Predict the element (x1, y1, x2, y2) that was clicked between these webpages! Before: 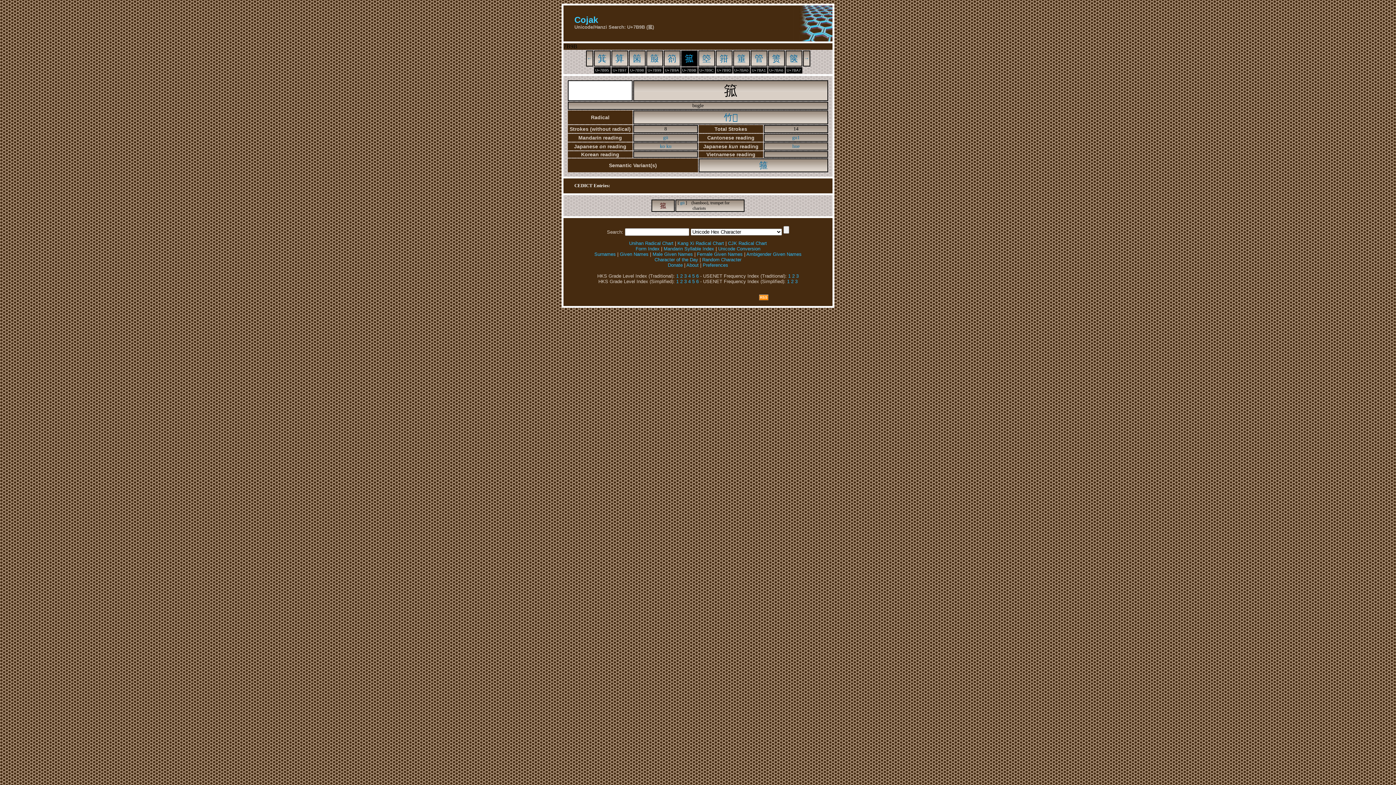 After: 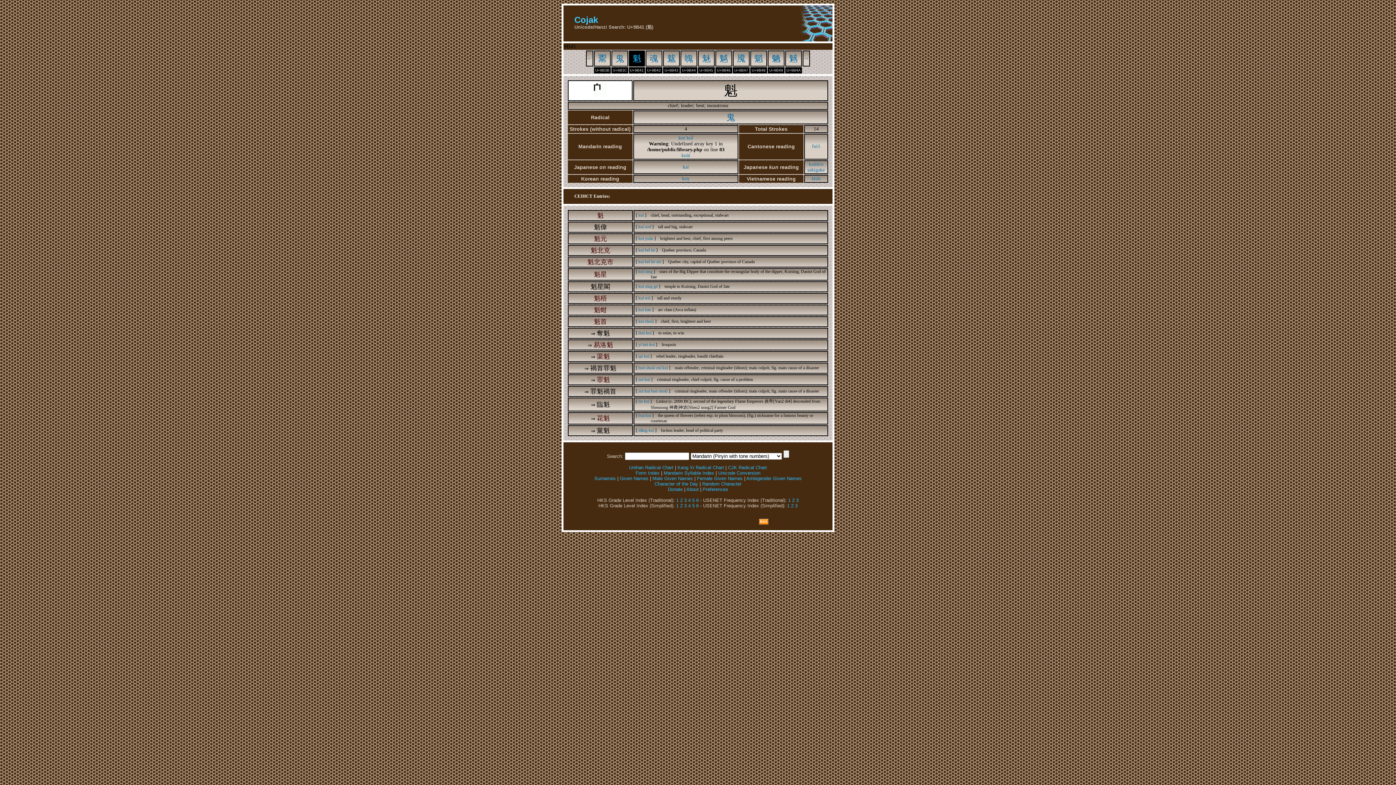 Action: bbox: (654, 257, 698, 262) label: Character of the Day